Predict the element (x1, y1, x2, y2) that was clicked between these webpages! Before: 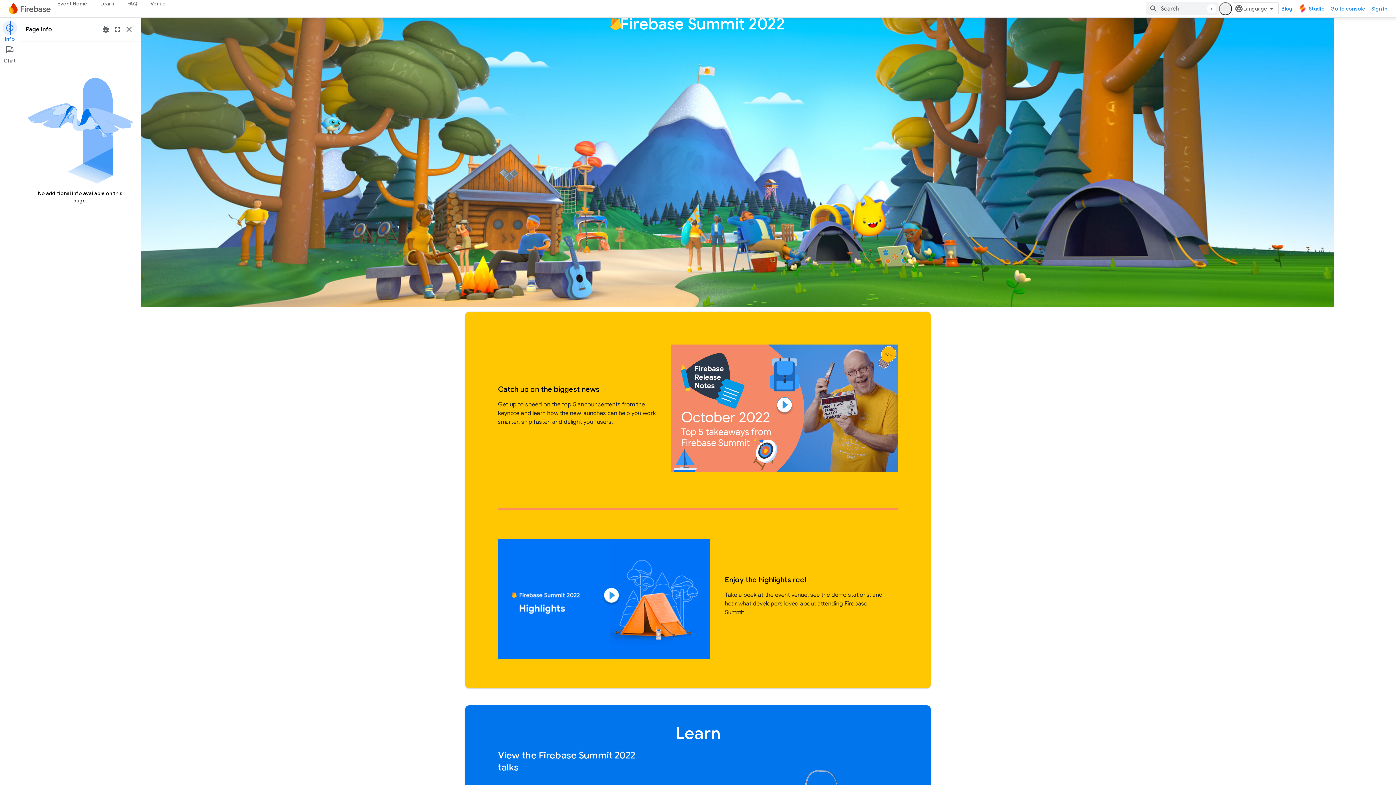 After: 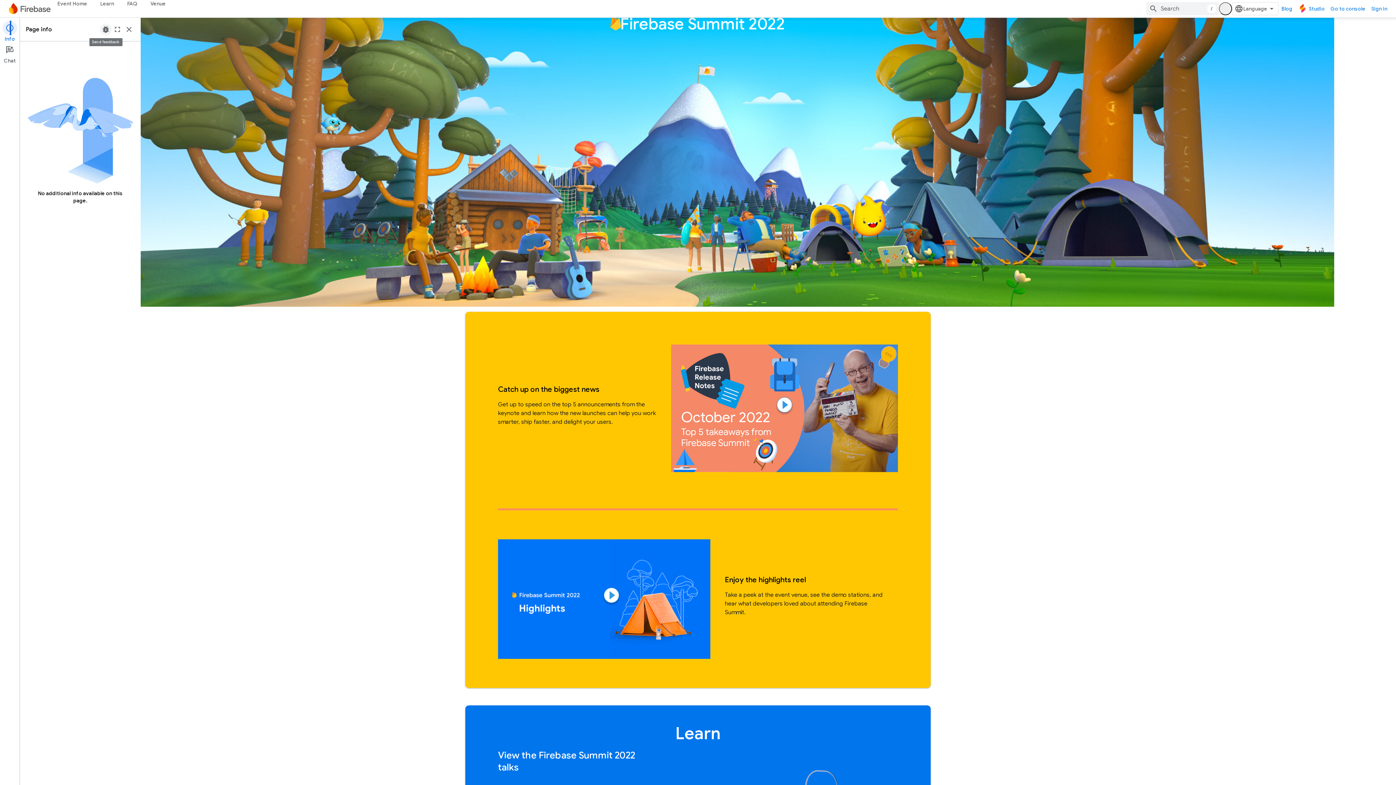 Action: bbox: (100, 23, 111, 35) label: Send feedback